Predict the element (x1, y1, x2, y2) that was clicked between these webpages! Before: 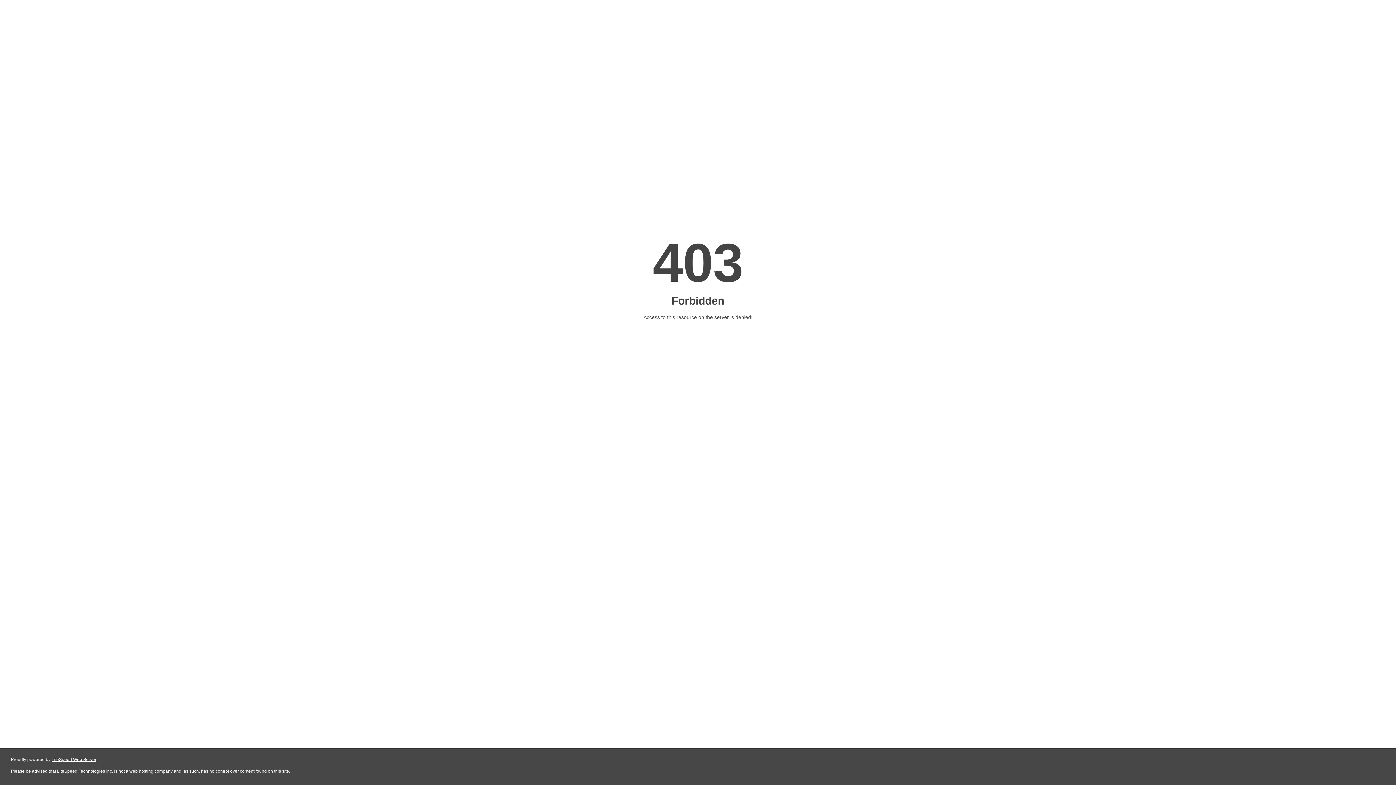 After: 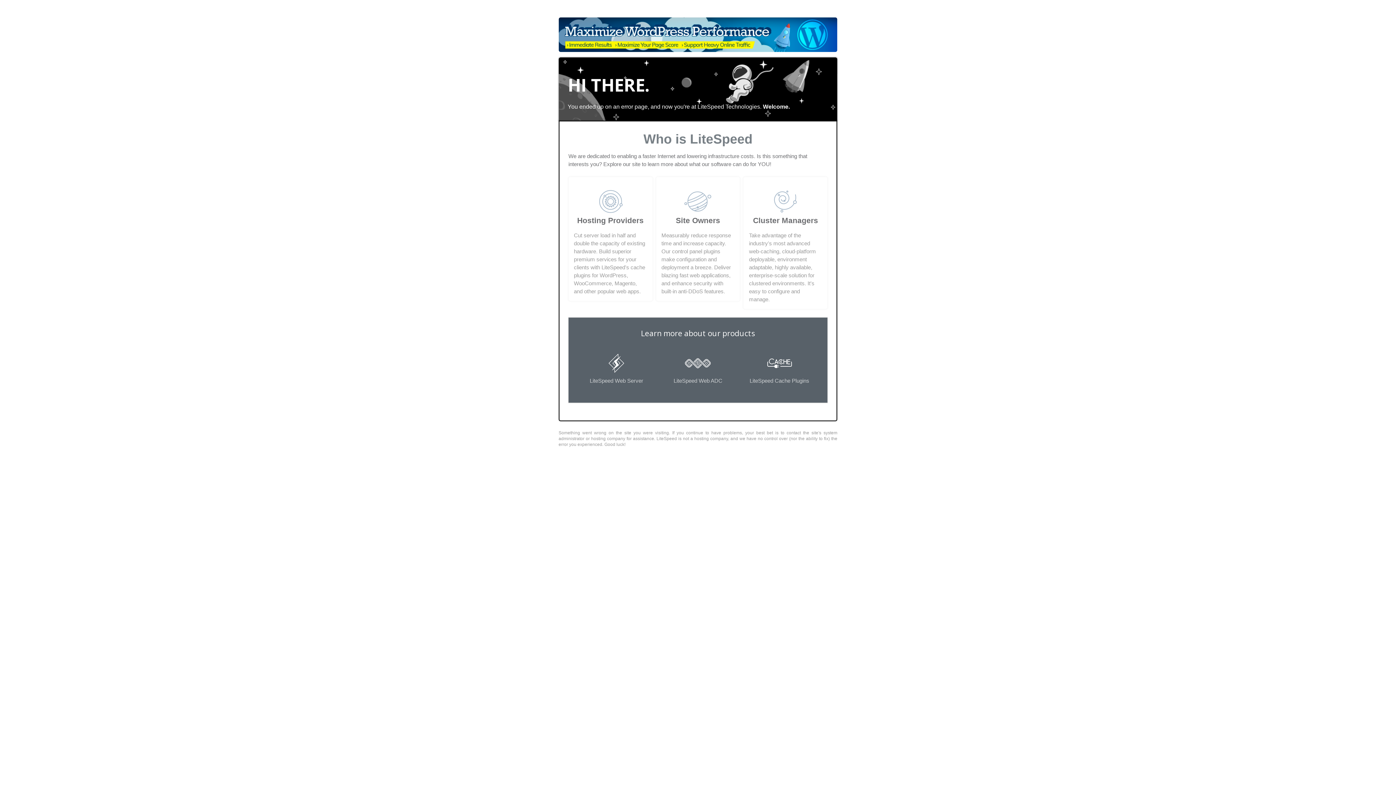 Action: bbox: (51, 757, 96, 762) label: LiteSpeed Web Server